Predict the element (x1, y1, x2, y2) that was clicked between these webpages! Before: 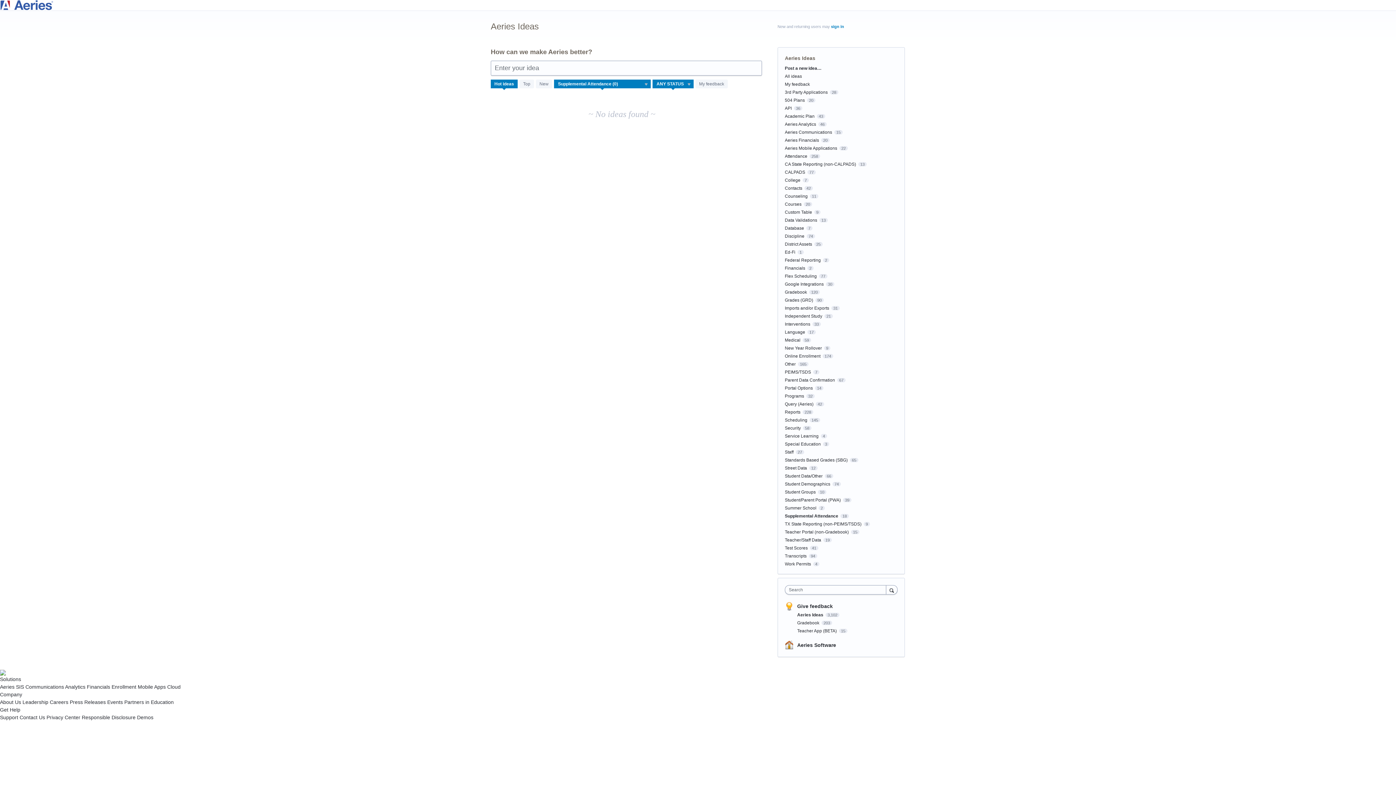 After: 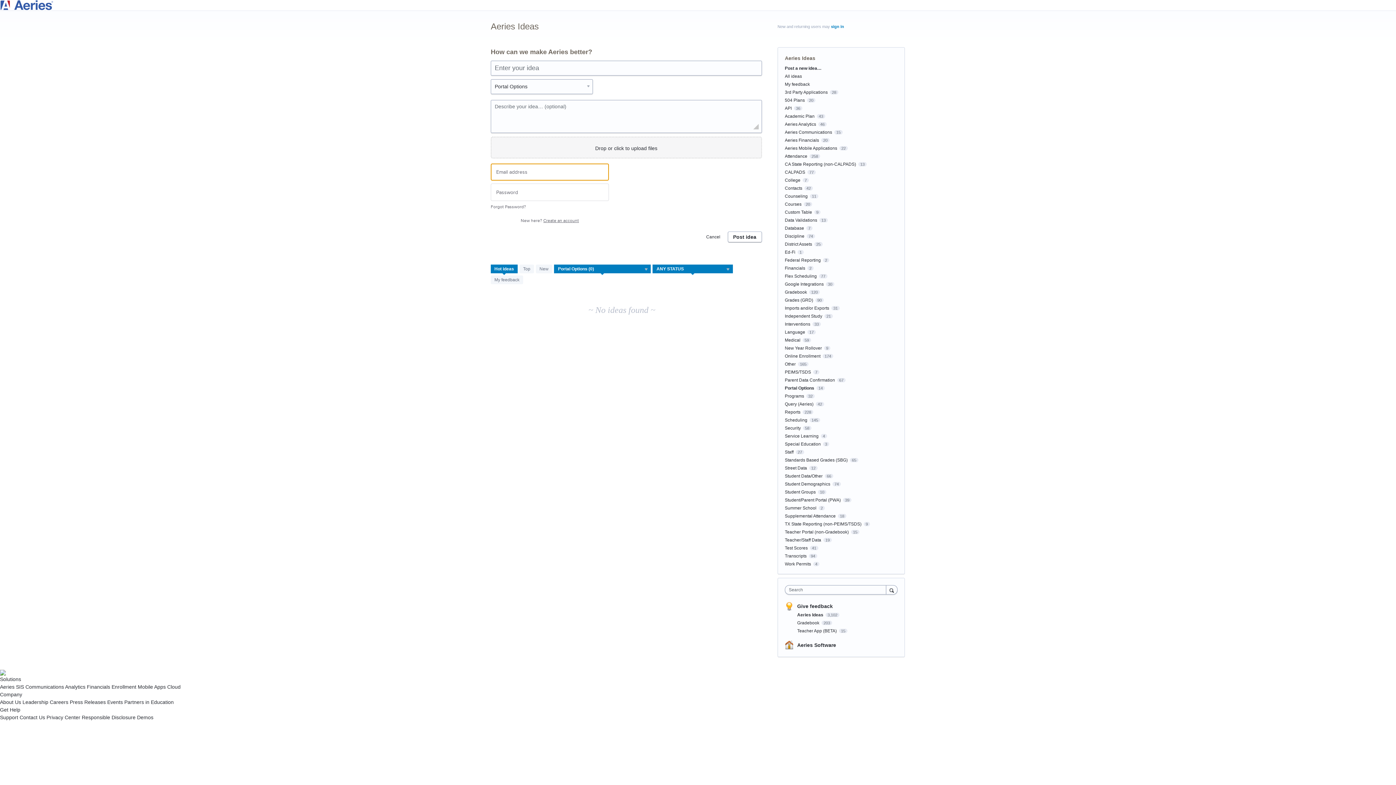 Action: bbox: (785, 385, 813, 390) label: Portal Options